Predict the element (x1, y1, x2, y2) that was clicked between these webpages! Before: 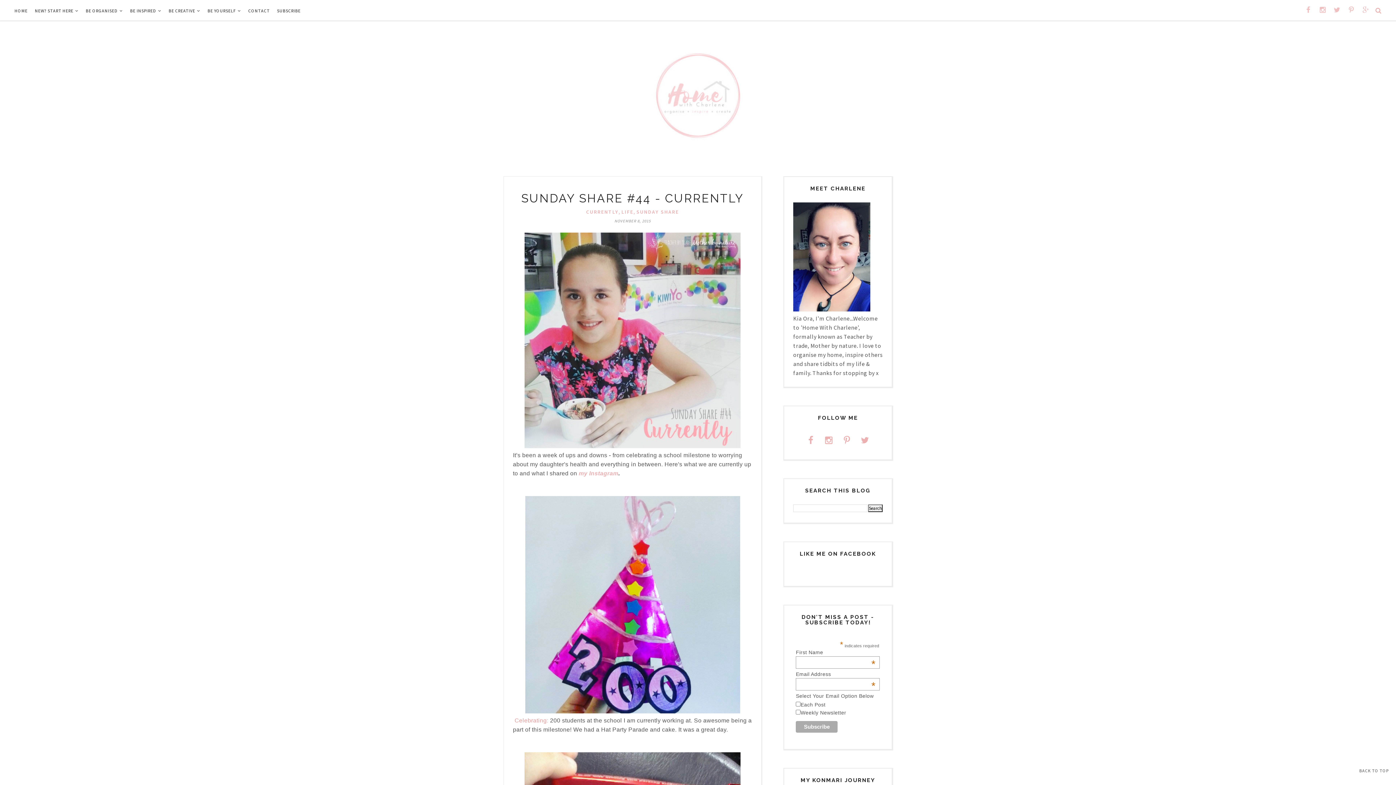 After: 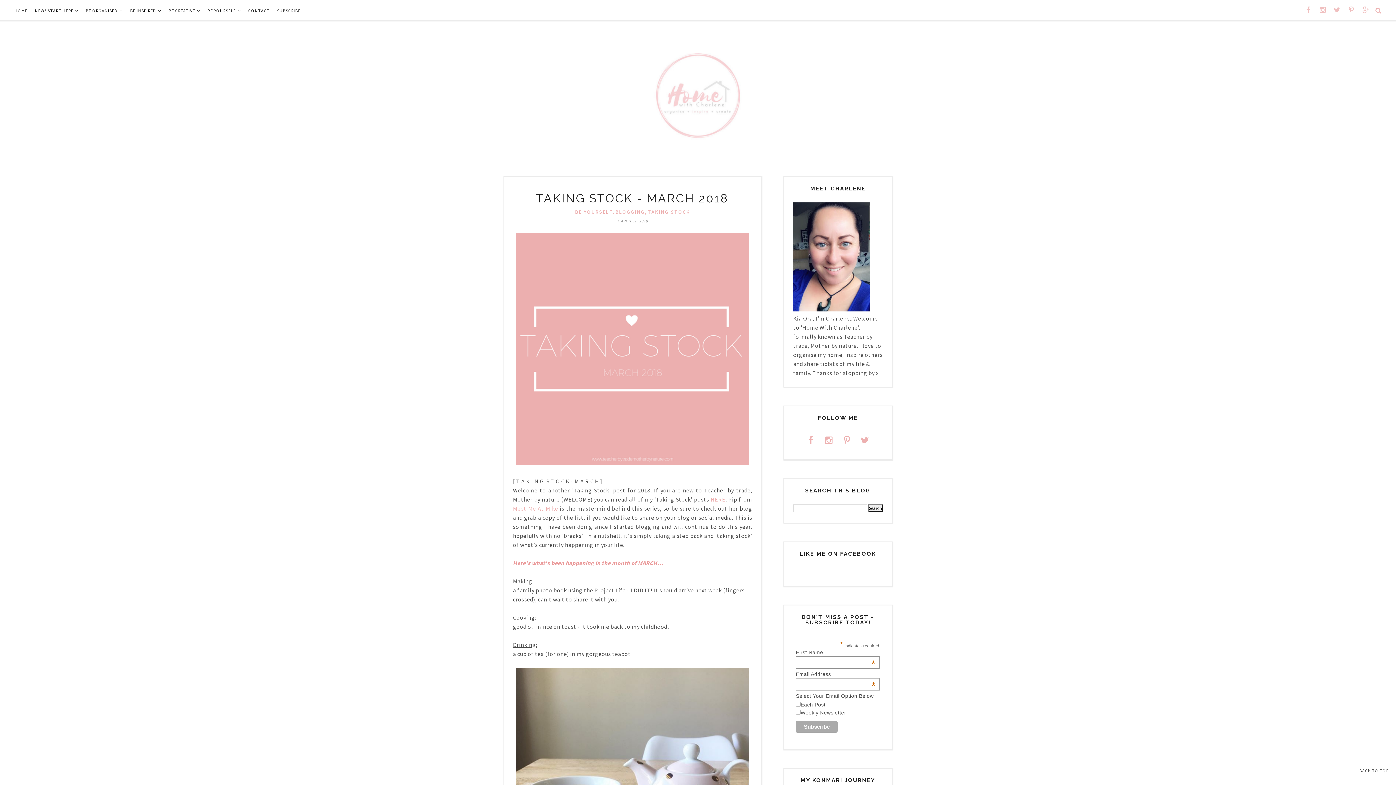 Action: bbox: (503, 40, 892, 154)